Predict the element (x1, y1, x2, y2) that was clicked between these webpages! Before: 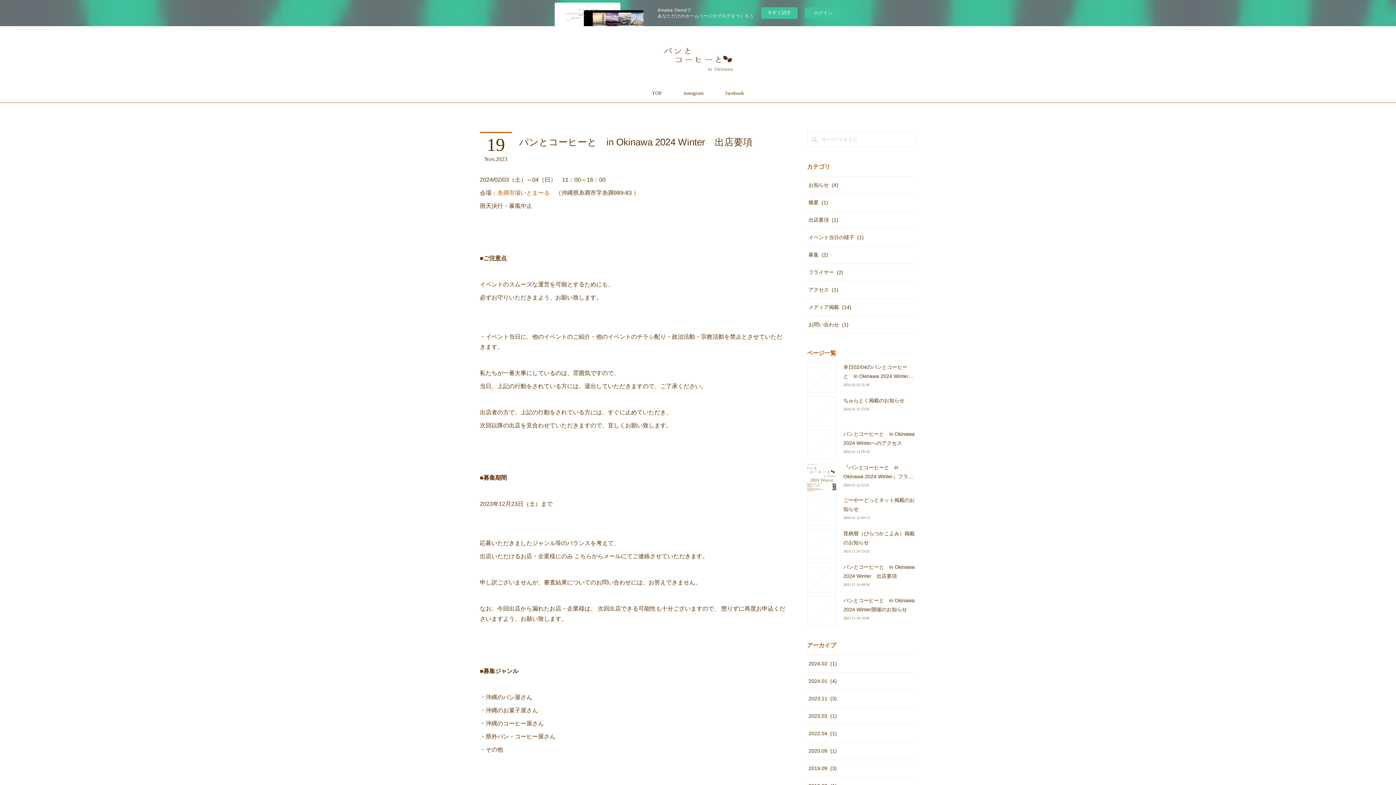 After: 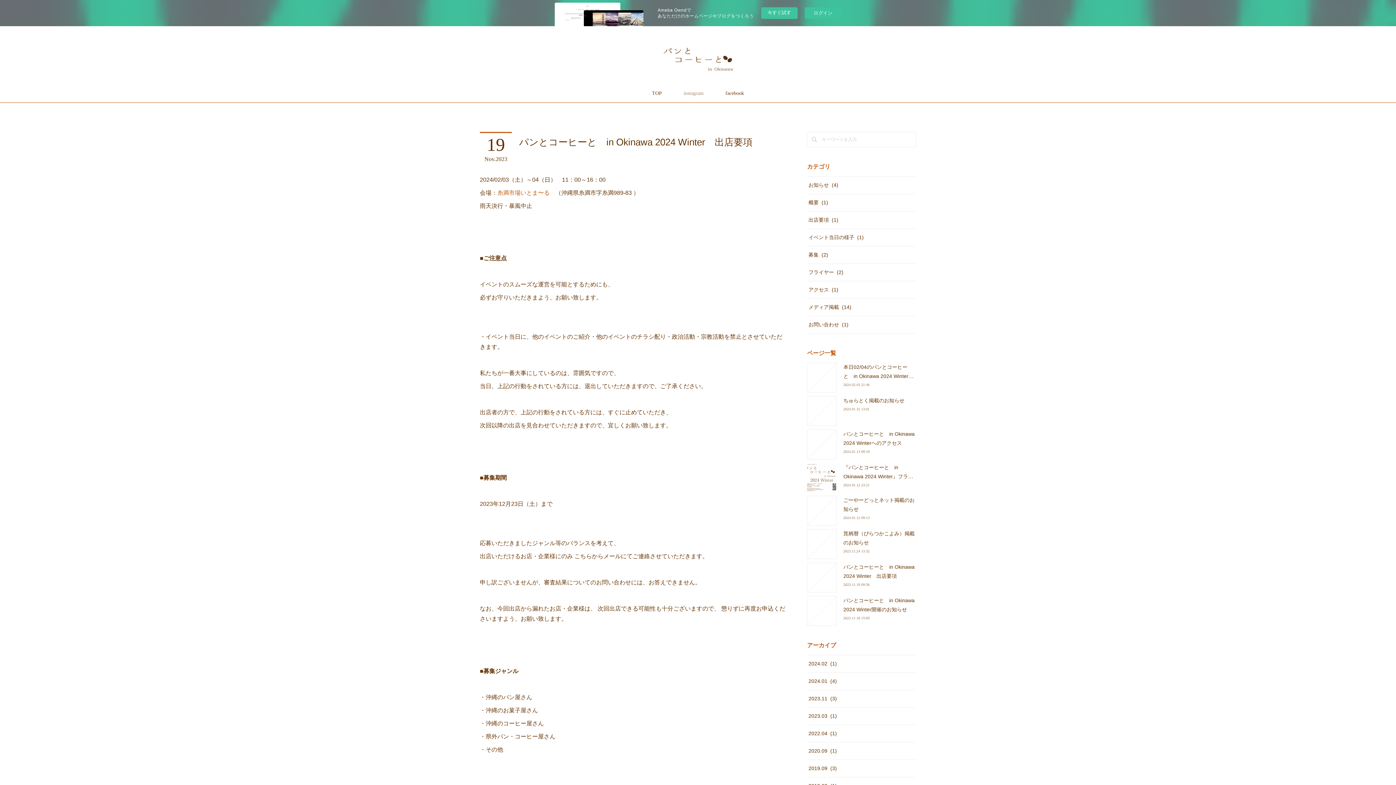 Action: label: instagram bbox: (672, 84, 714, 102)